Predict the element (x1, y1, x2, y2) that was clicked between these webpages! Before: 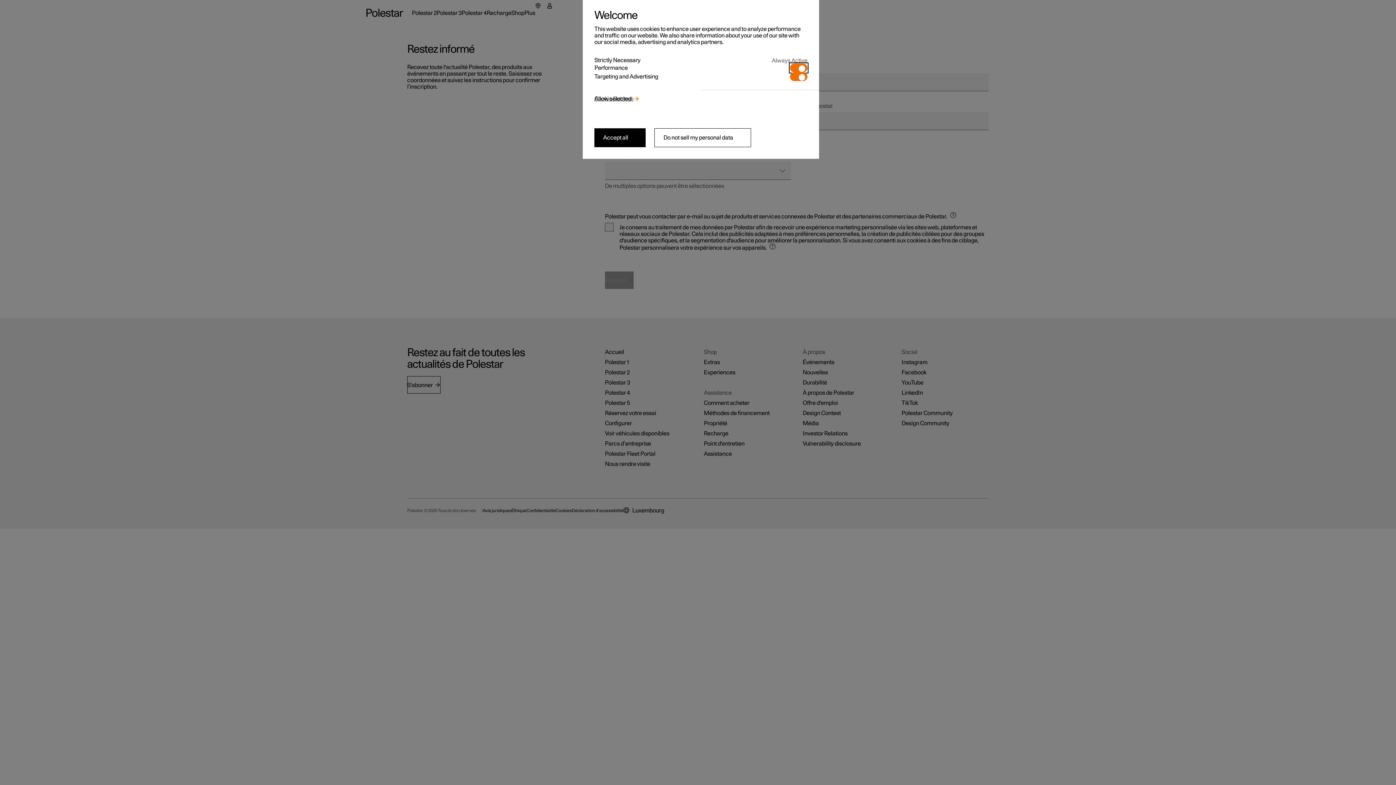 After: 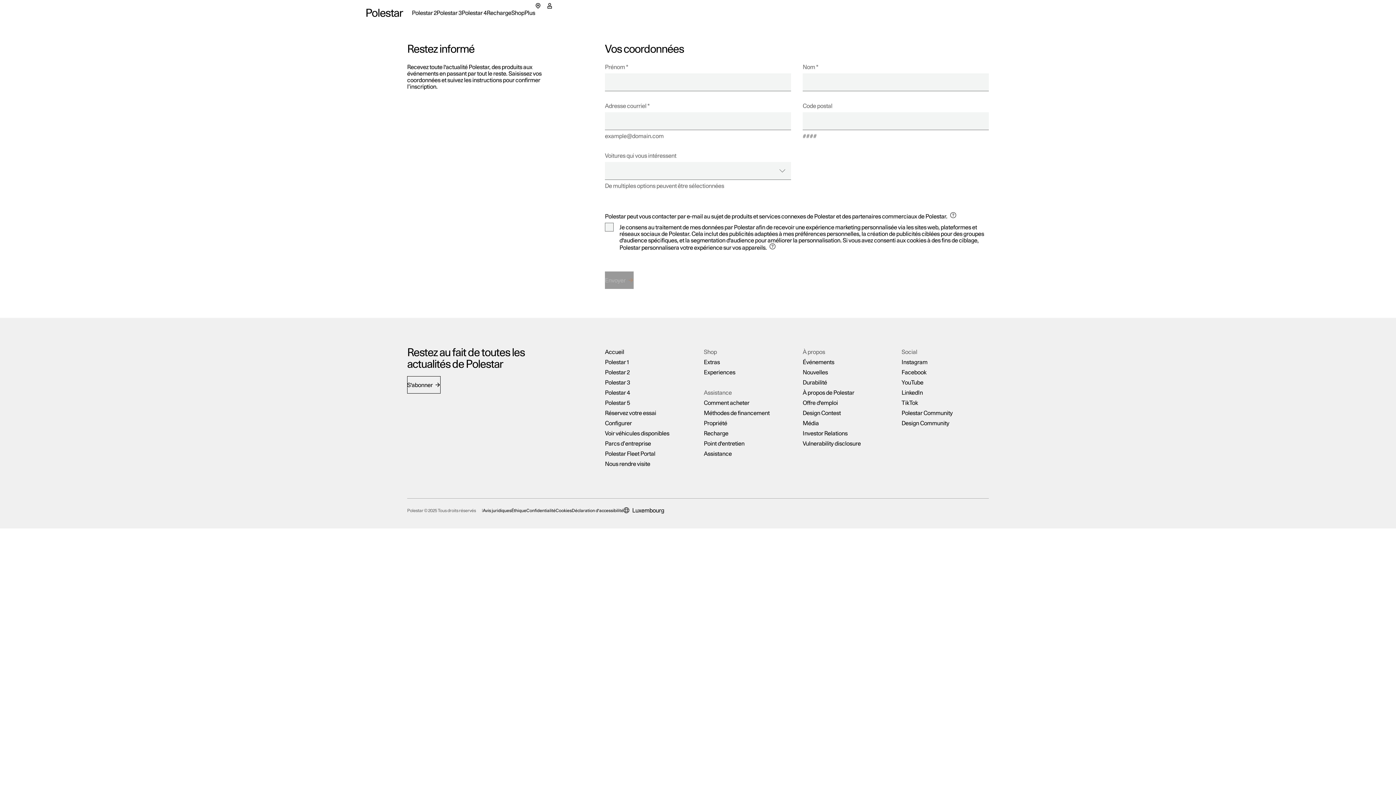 Action: label: Accept all bbox: (594, 128, 645, 147)